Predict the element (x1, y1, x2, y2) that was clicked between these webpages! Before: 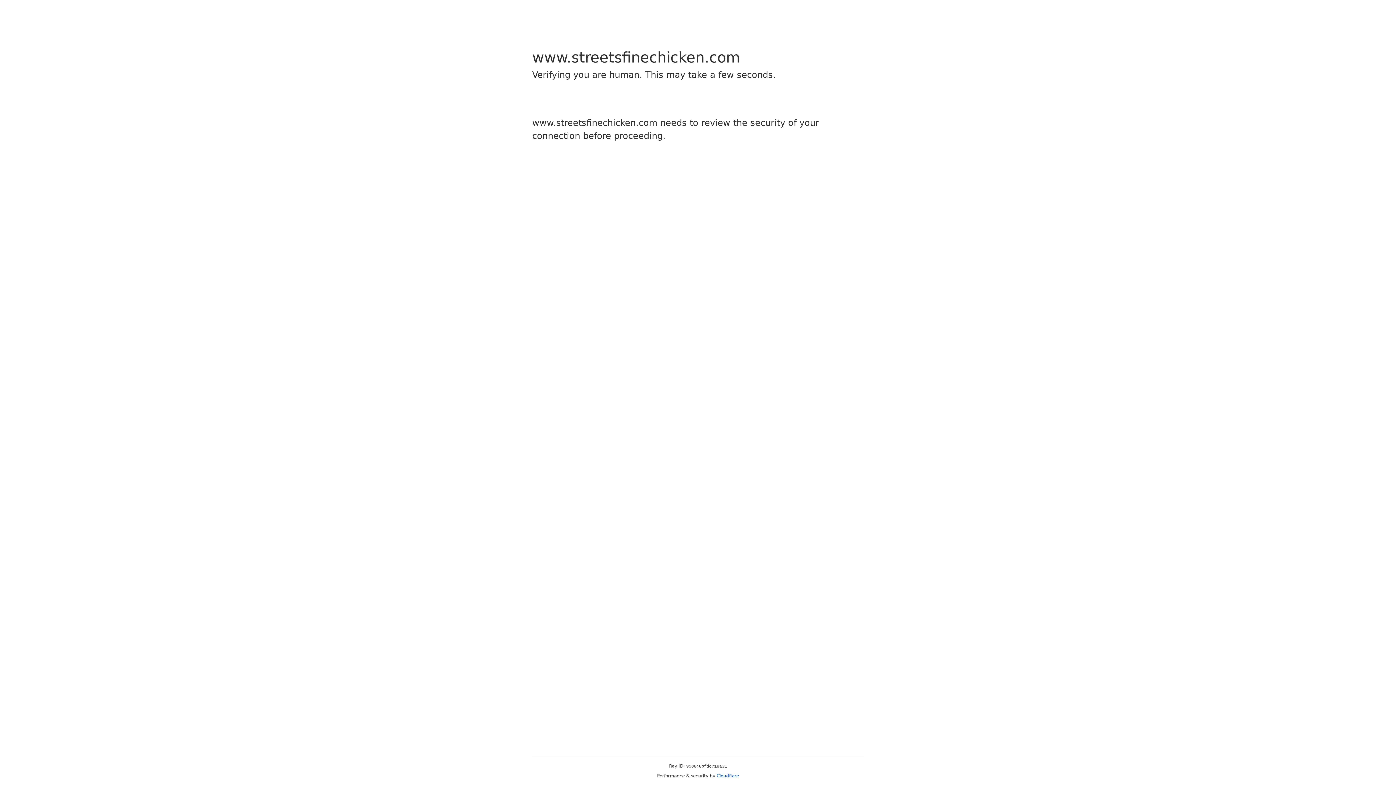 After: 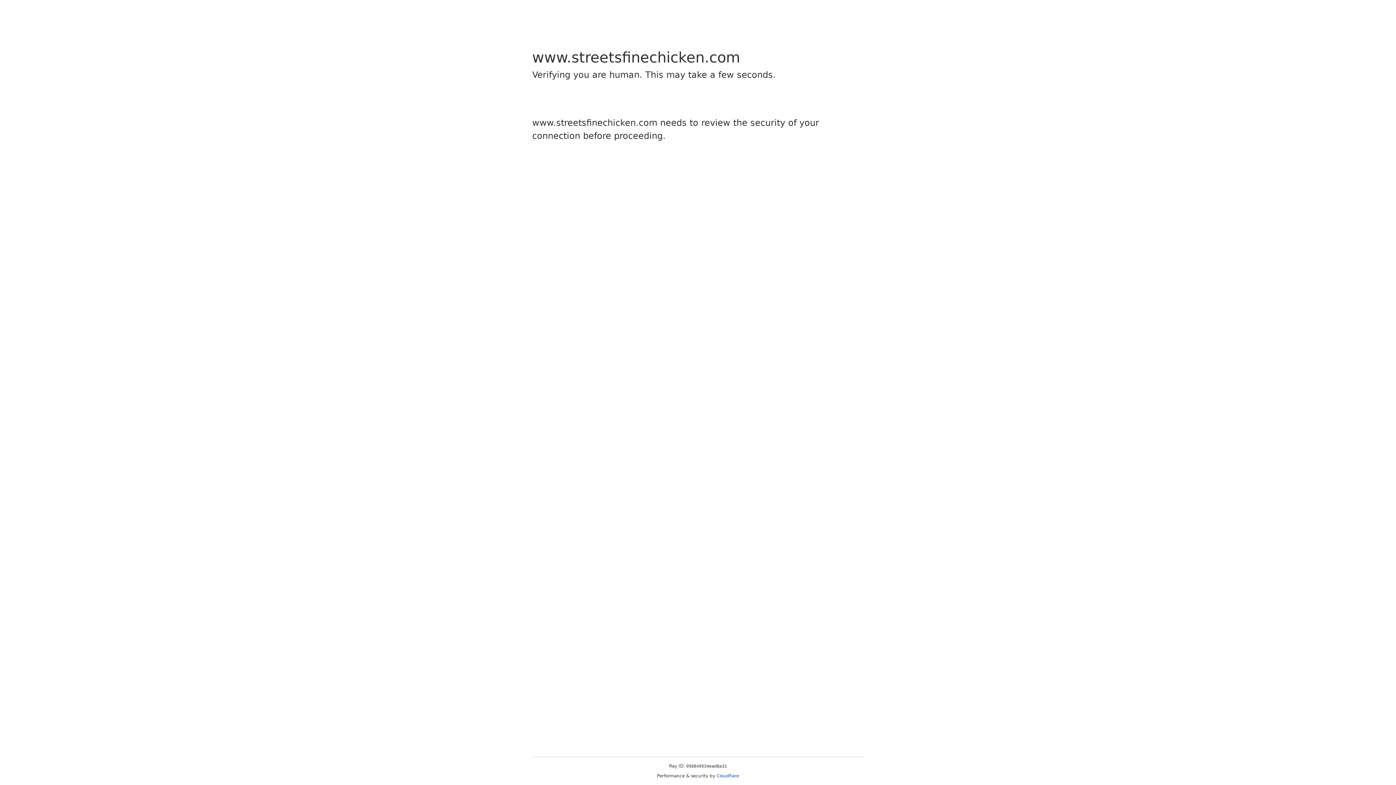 Action: bbox: (716, 773, 739, 778) label: Cloudflare